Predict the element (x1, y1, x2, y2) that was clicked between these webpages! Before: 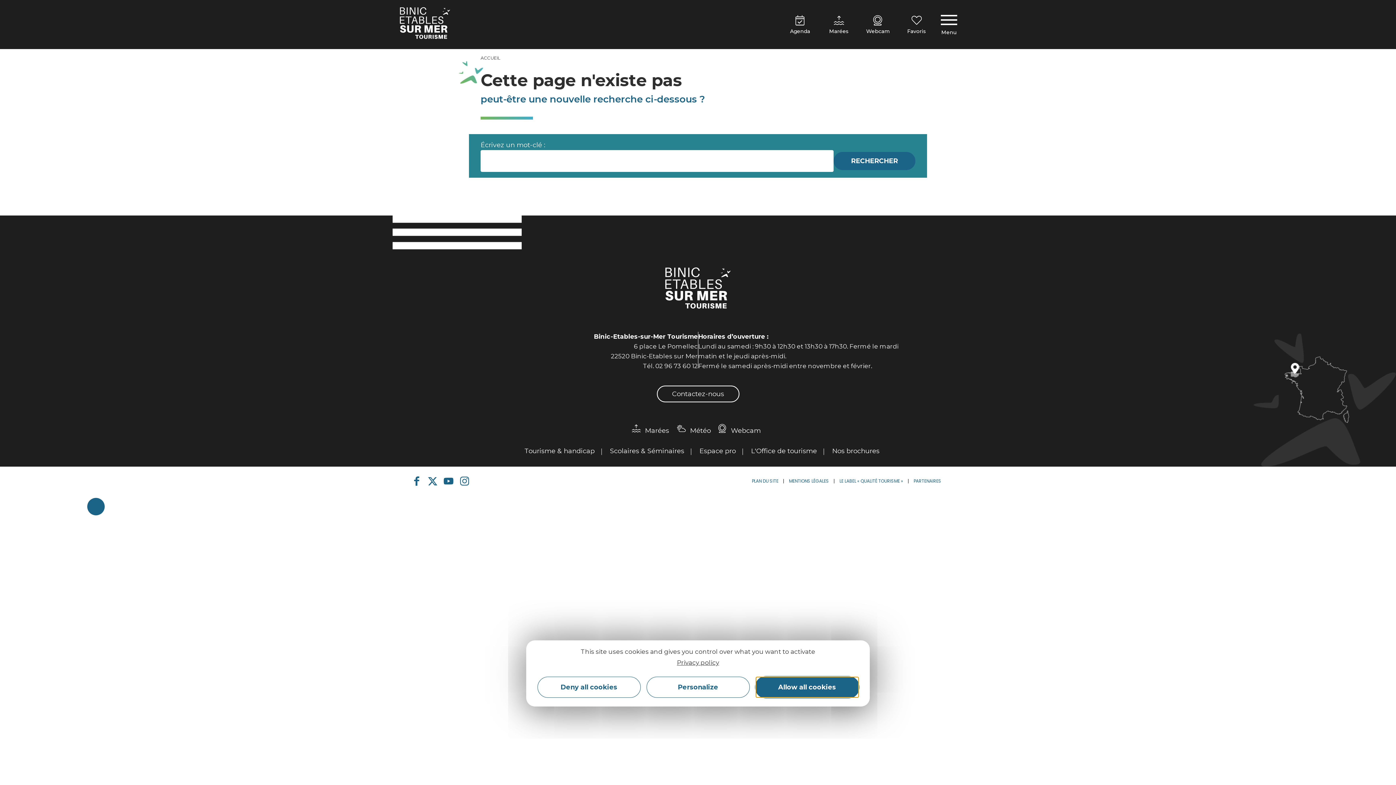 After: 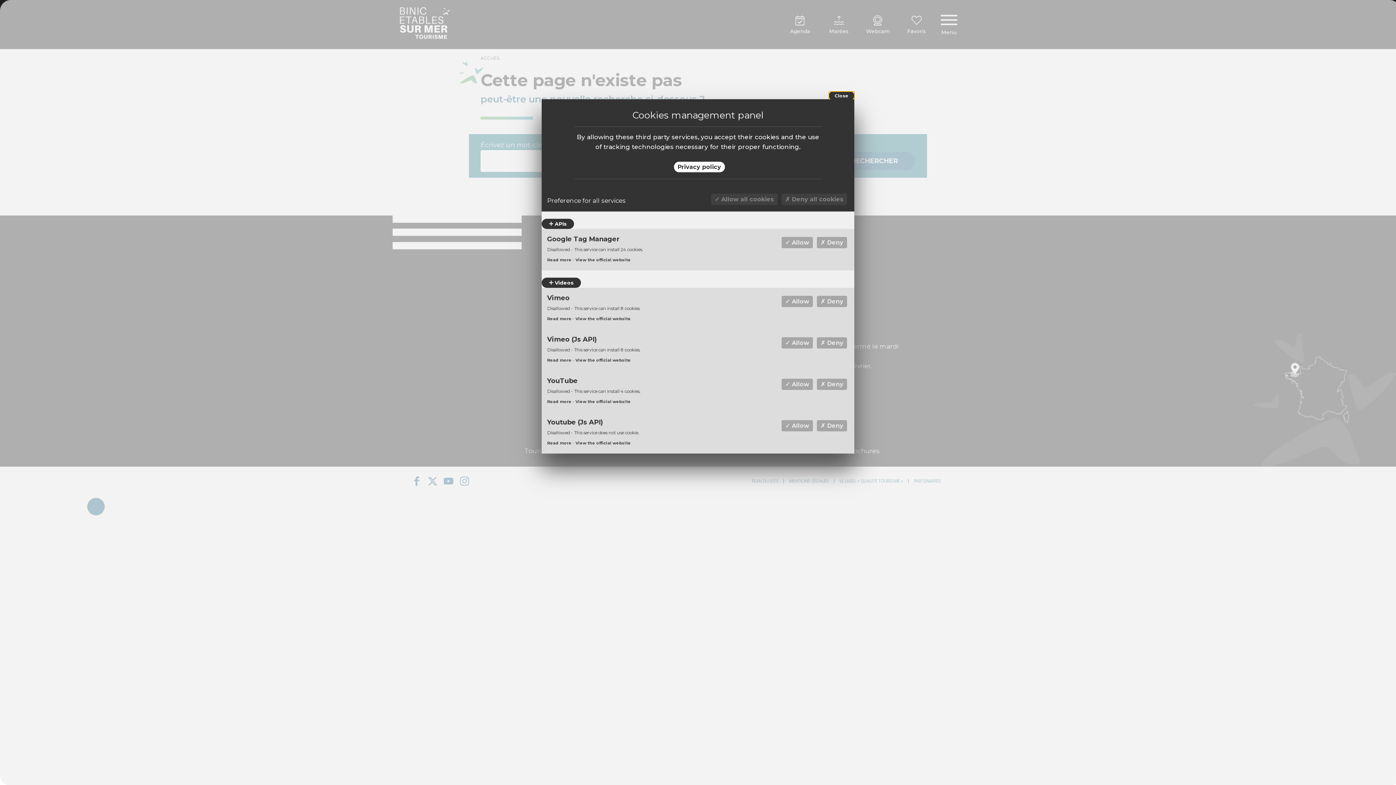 Action: label: Personalize bbox: (646, 677, 749, 698)